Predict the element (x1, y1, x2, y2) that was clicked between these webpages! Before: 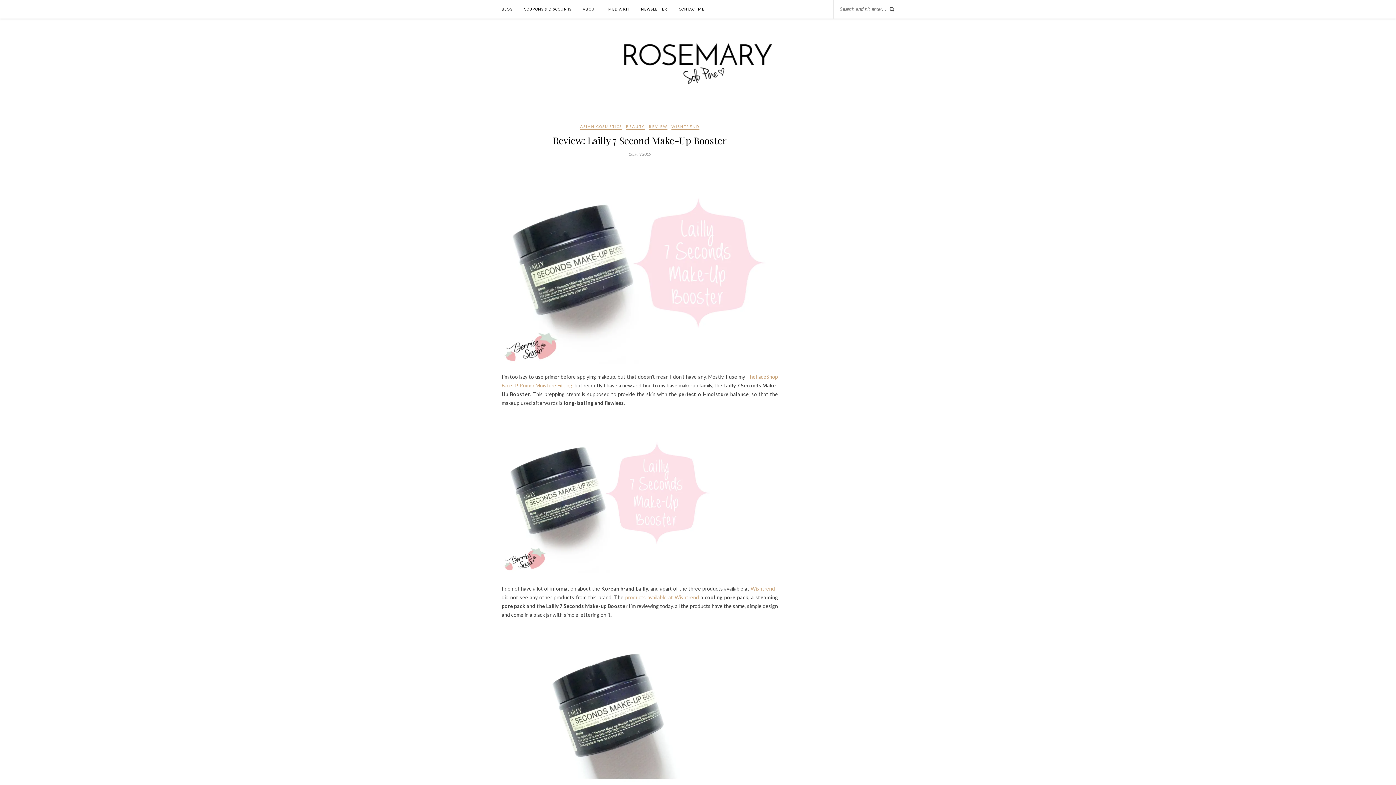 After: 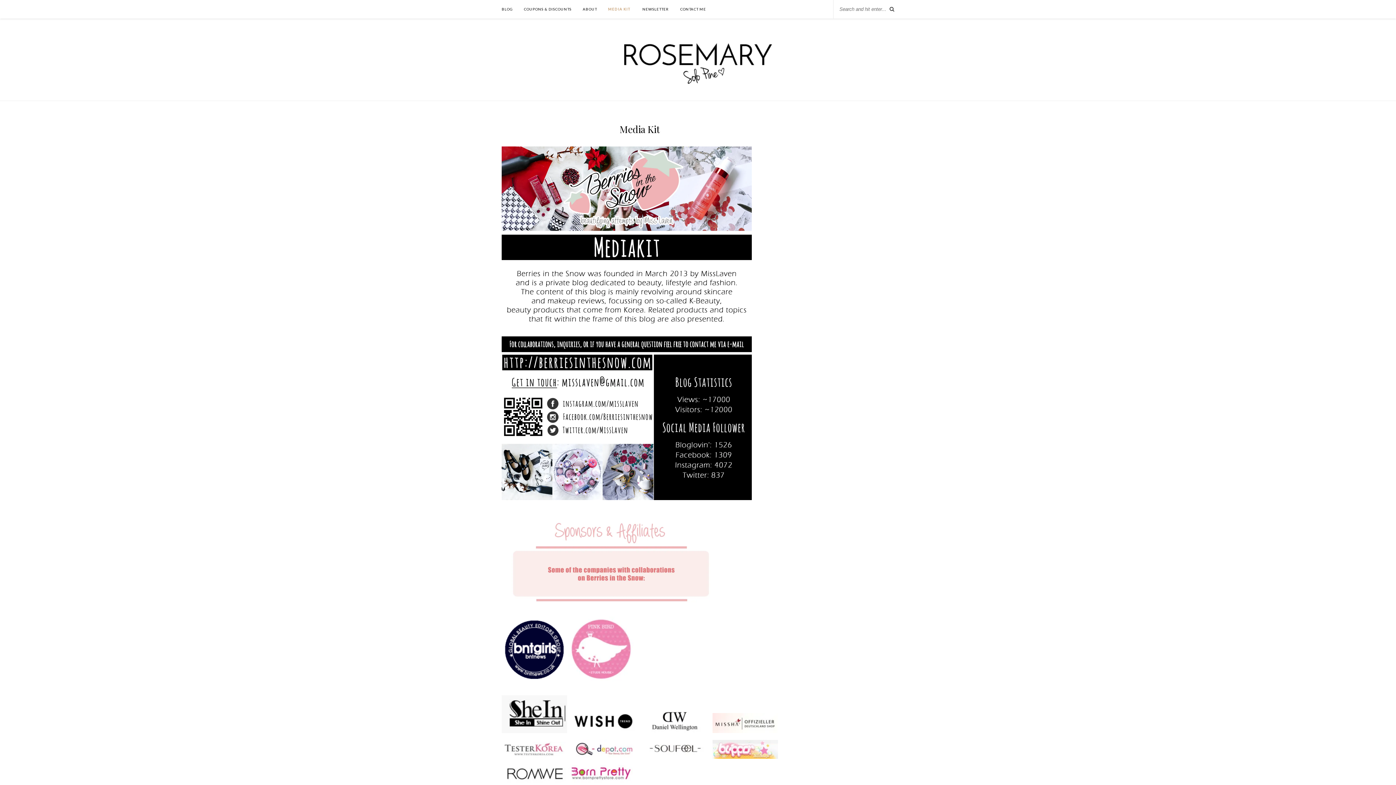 Action: label: MEDIA KIT bbox: (608, 0, 629, 18)